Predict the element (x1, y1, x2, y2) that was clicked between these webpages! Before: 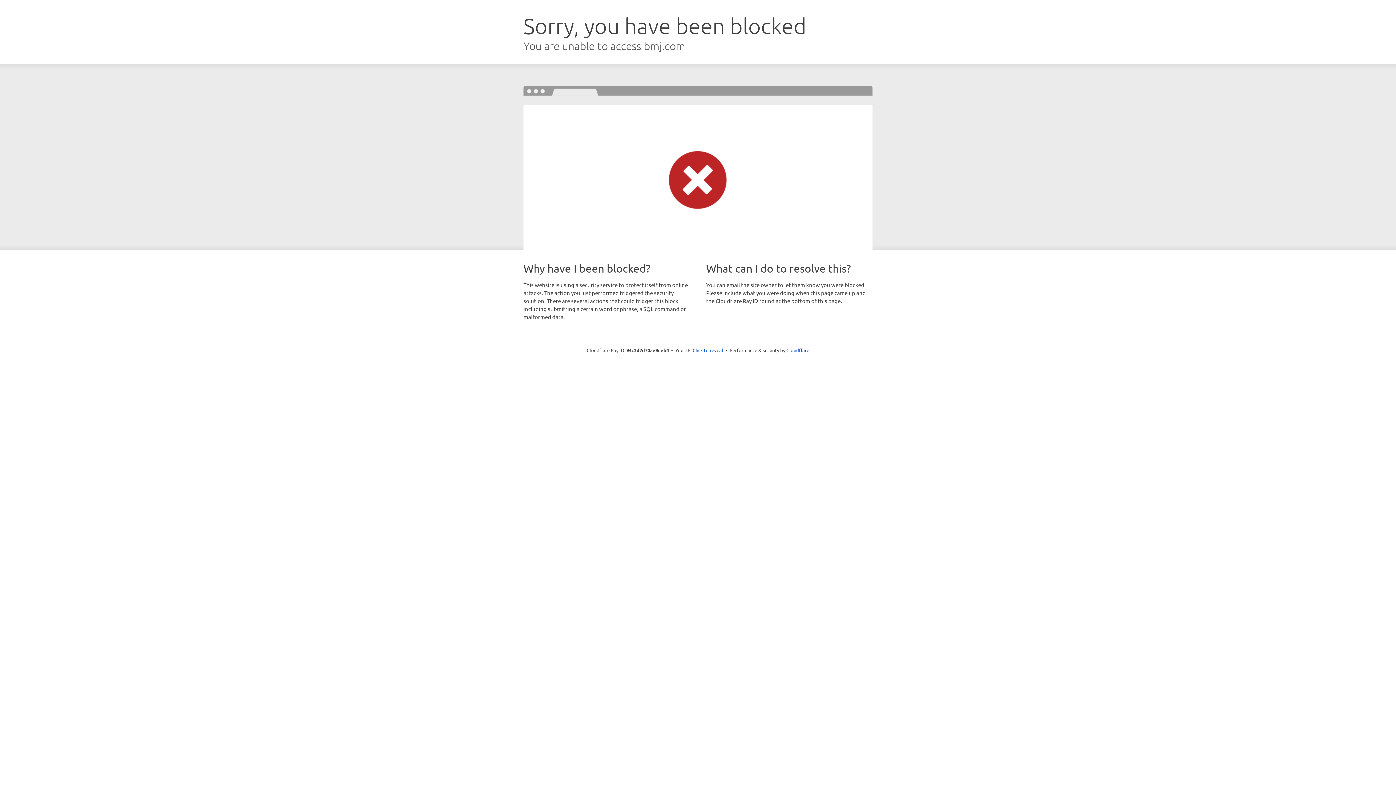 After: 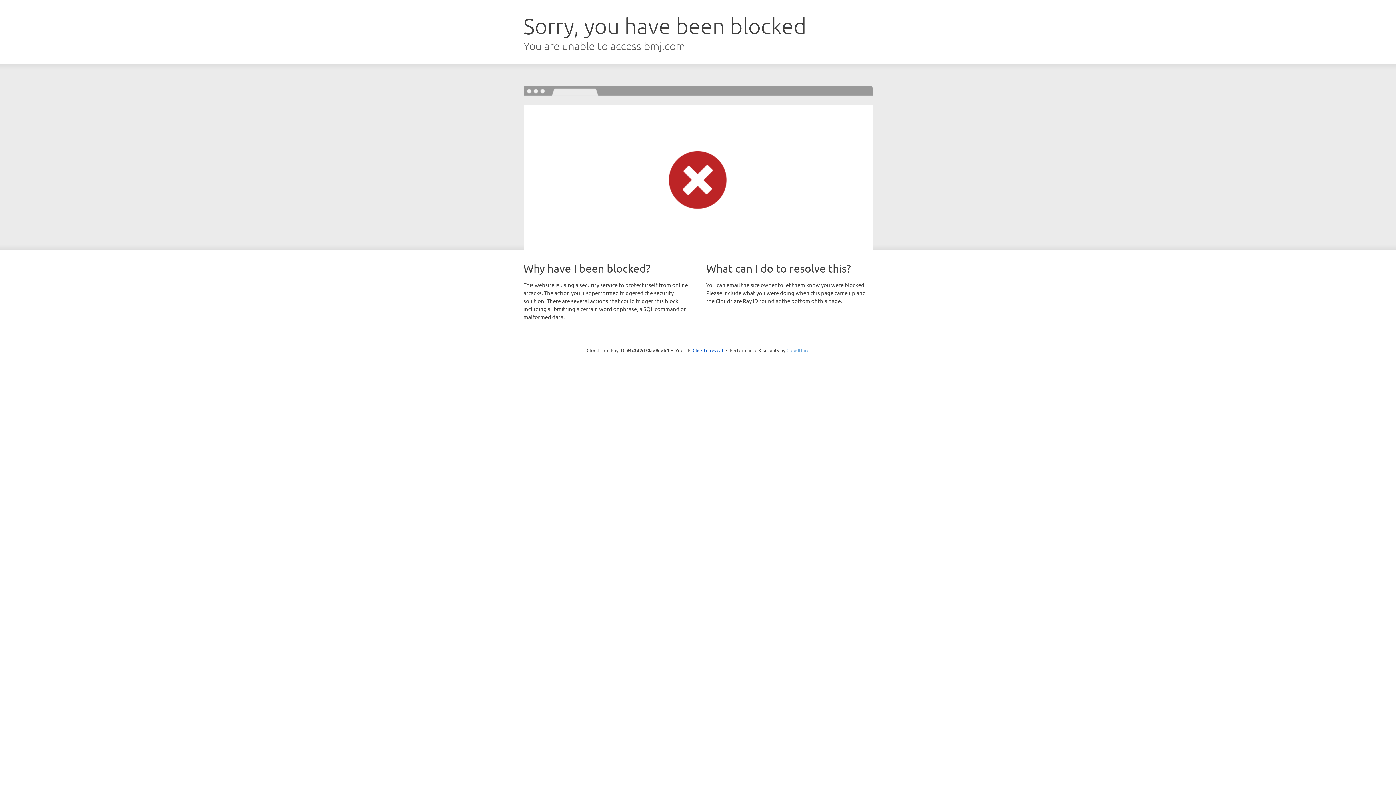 Action: label: Cloudflare bbox: (786, 347, 809, 353)